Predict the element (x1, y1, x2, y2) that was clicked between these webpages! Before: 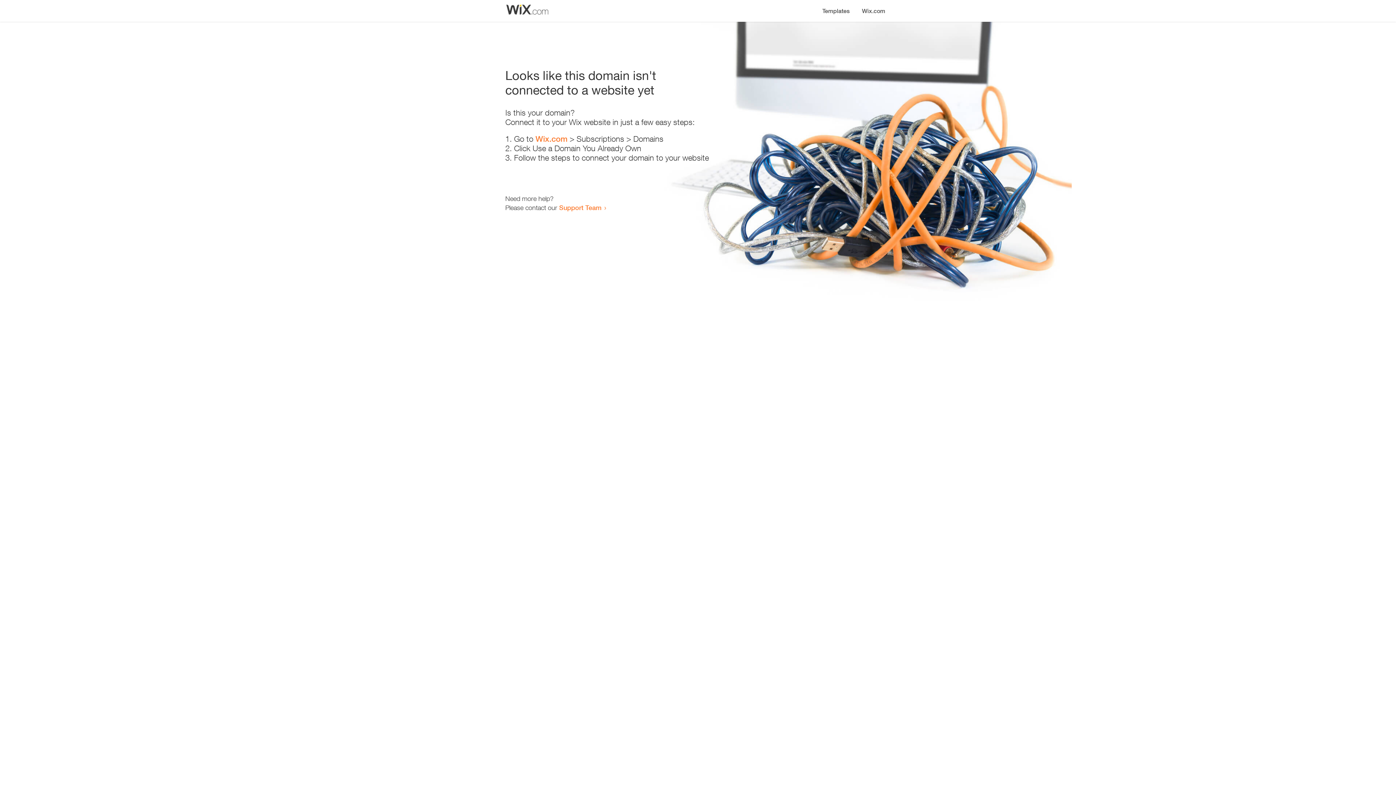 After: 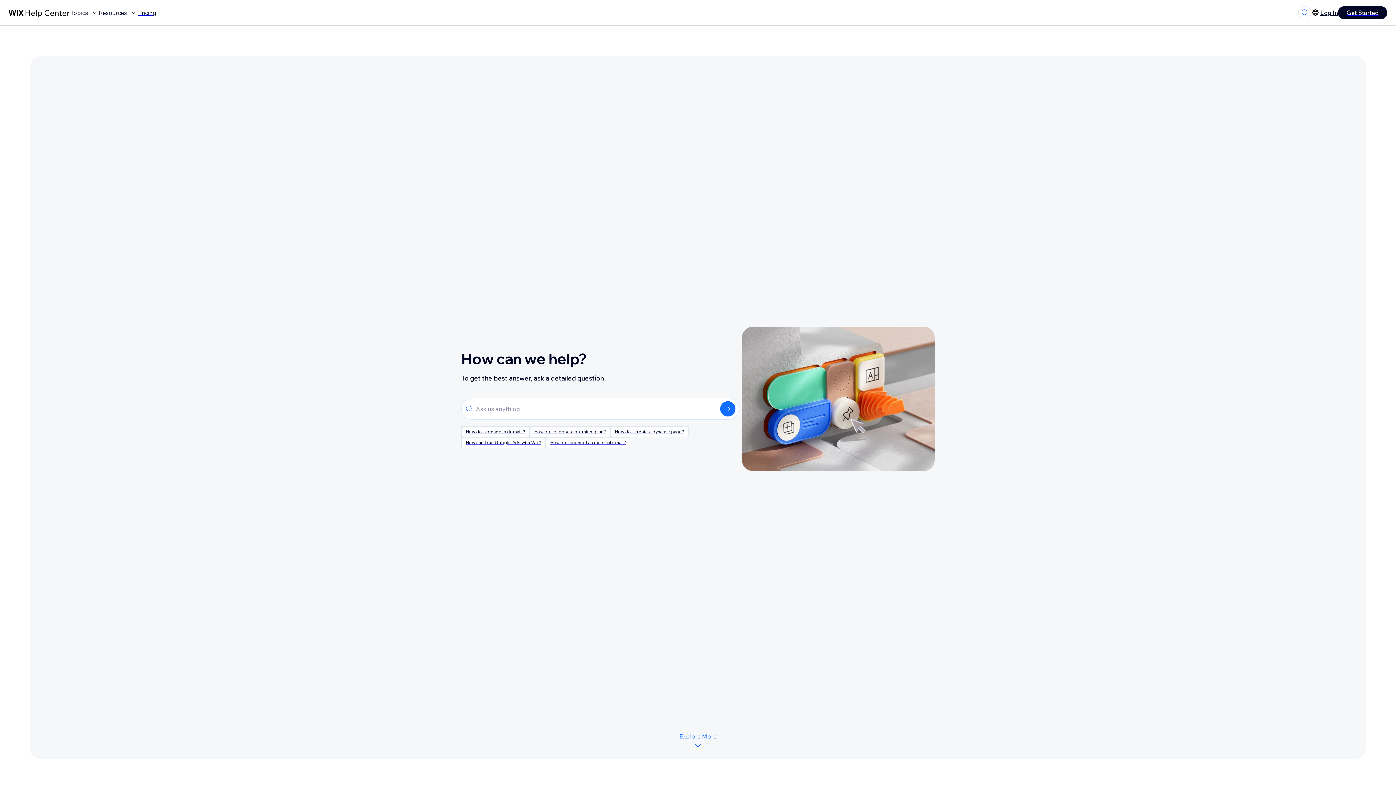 Action: bbox: (559, 203, 601, 211) label: Support Team